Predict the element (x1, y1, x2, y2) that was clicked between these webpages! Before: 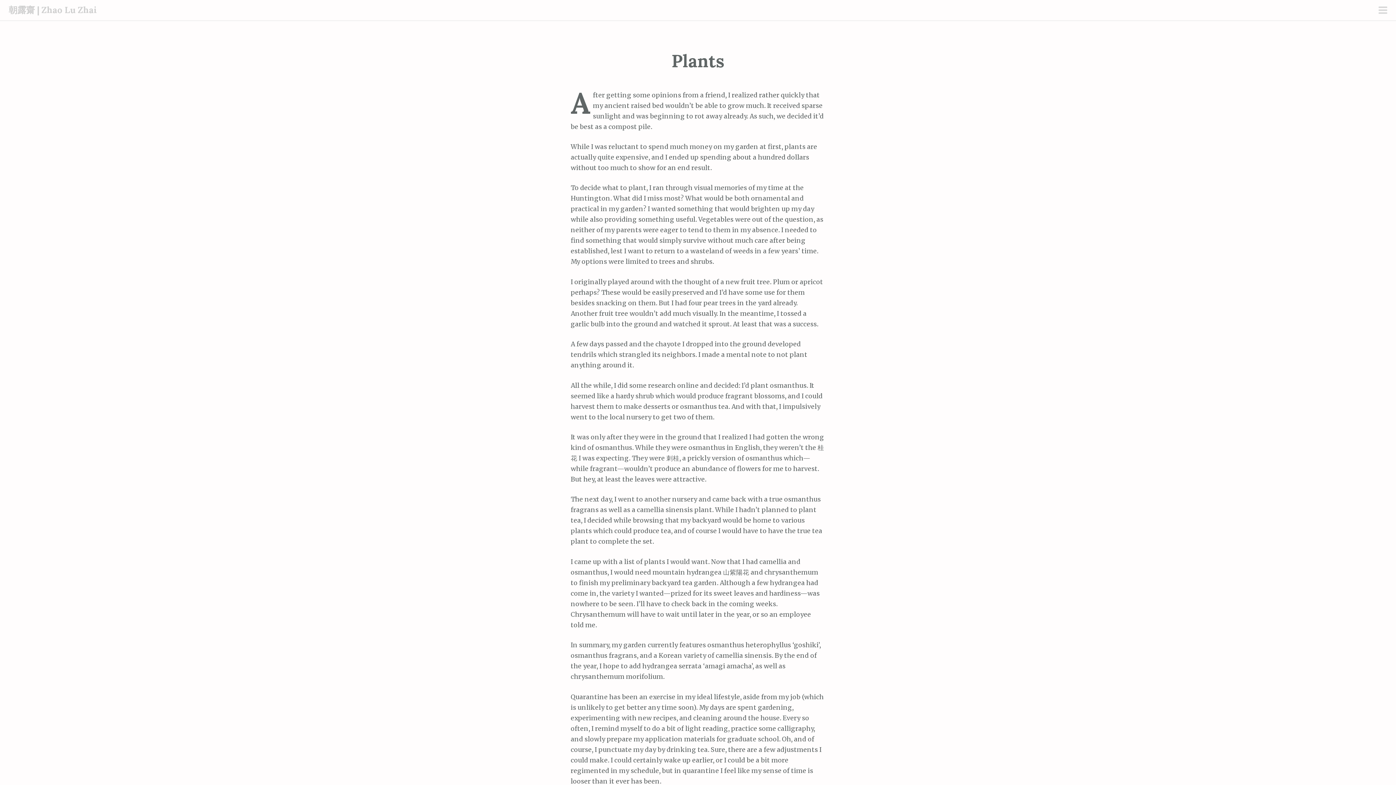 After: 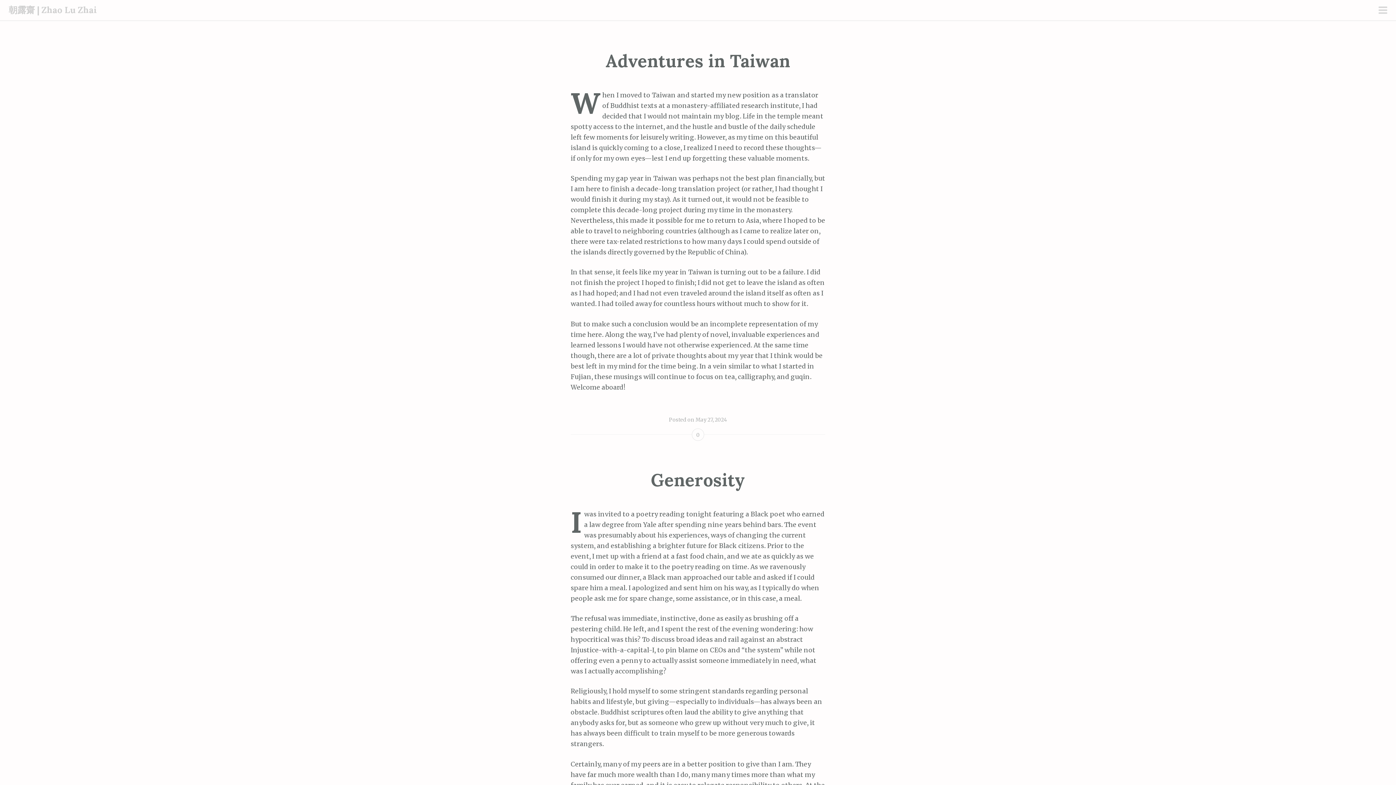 Action: label: 朝露齋 | Zhao Lu Zhai bbox: (8, 4, 96, 15)